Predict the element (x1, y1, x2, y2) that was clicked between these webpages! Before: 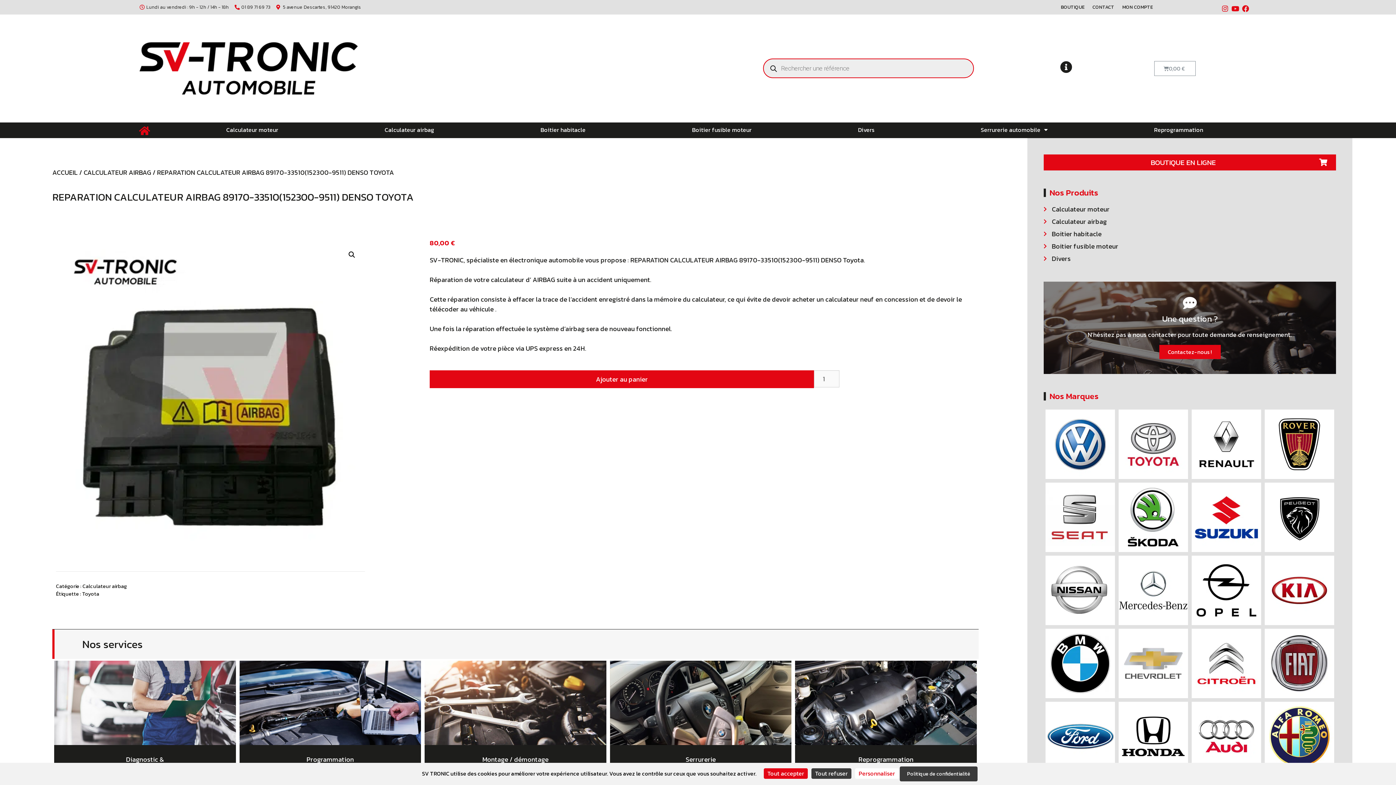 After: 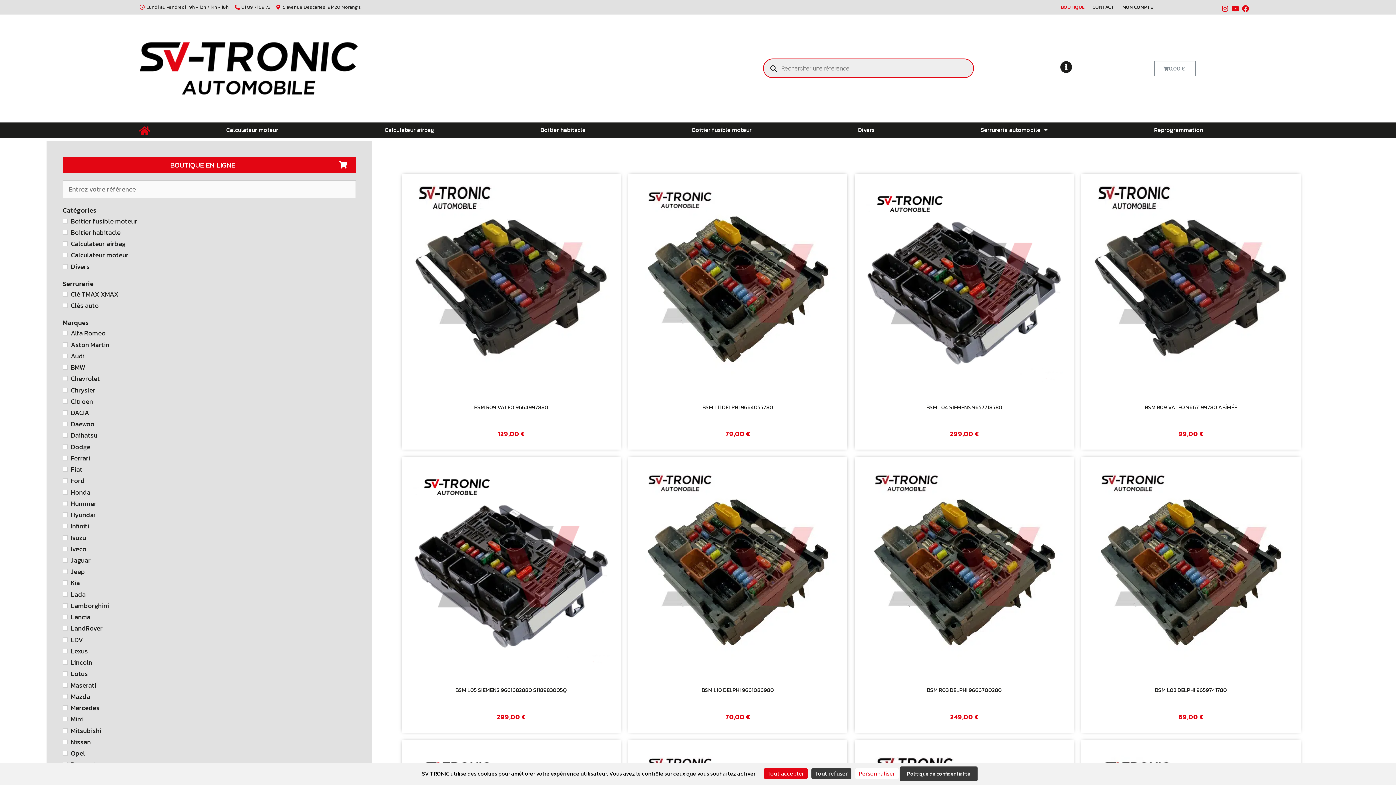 Action: bbox: (1043, 154, 1336, 170) label: BOUTIQUE EN LIGNE